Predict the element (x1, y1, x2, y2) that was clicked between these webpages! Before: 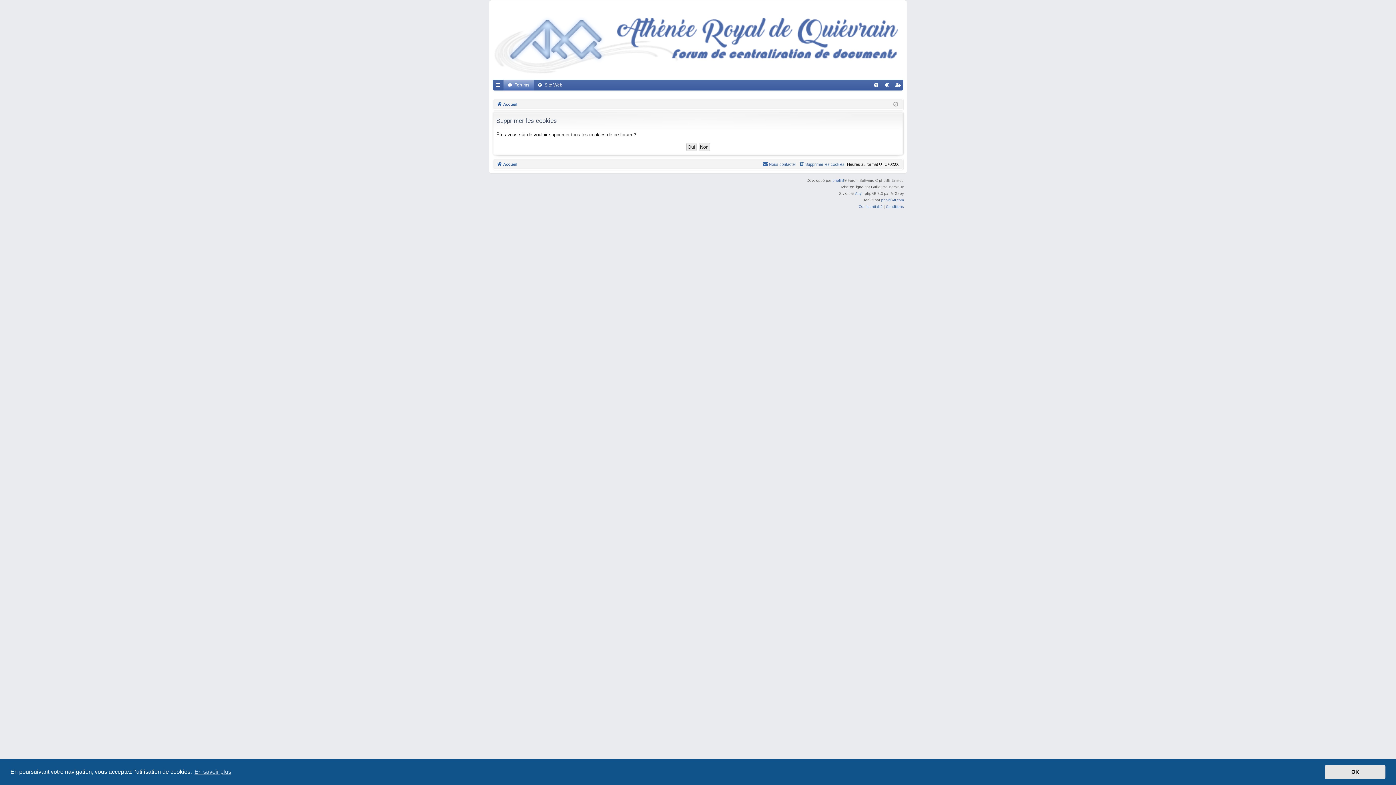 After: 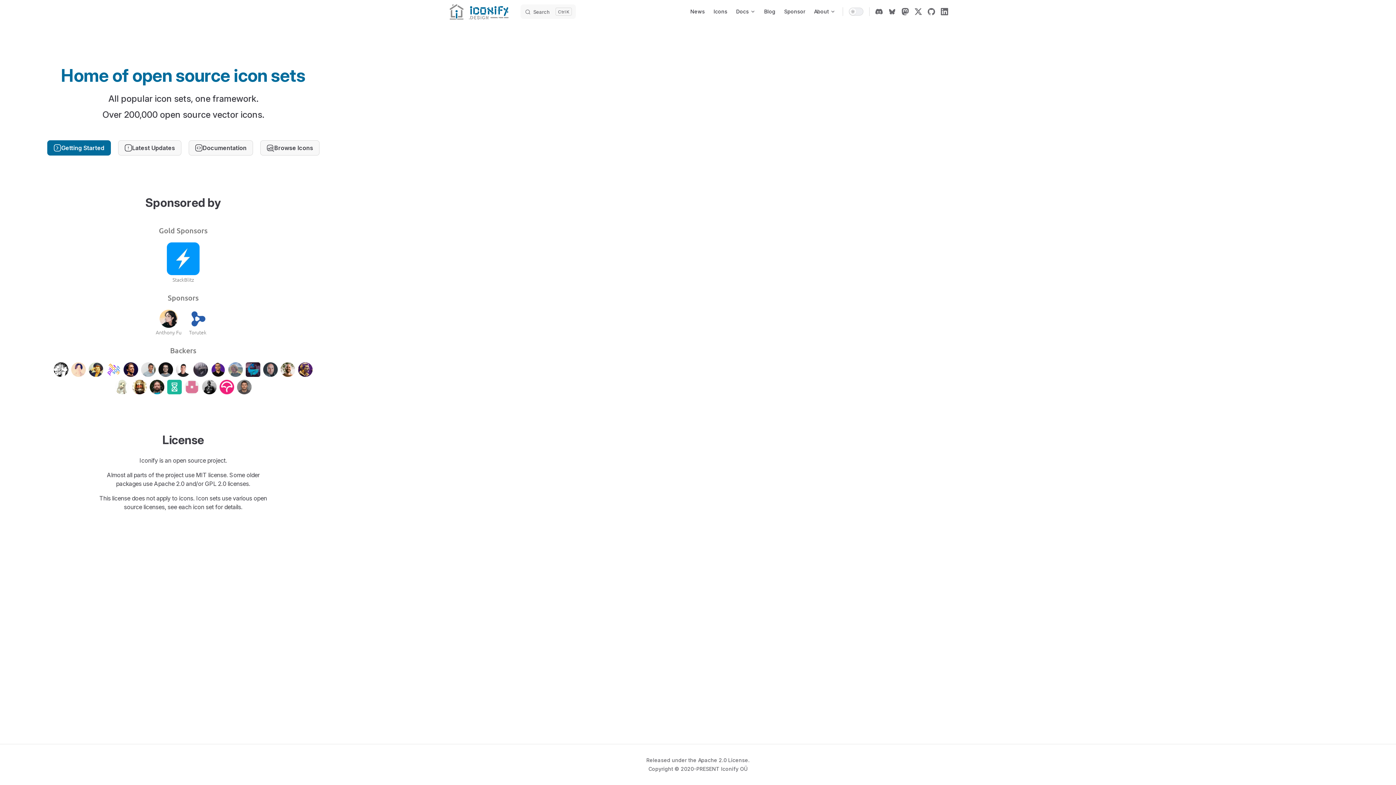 Action: label: Arty bbox: (855, 190, 861, 197)